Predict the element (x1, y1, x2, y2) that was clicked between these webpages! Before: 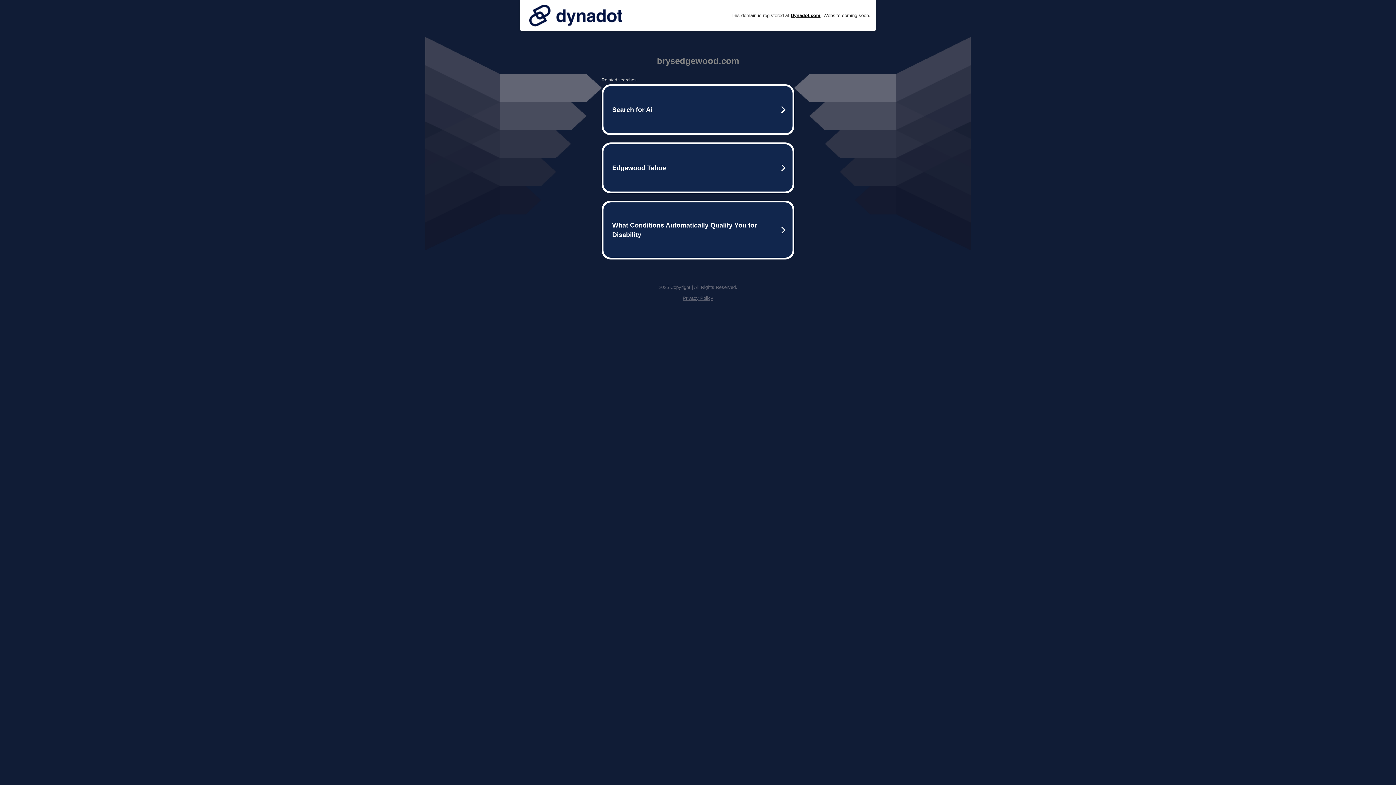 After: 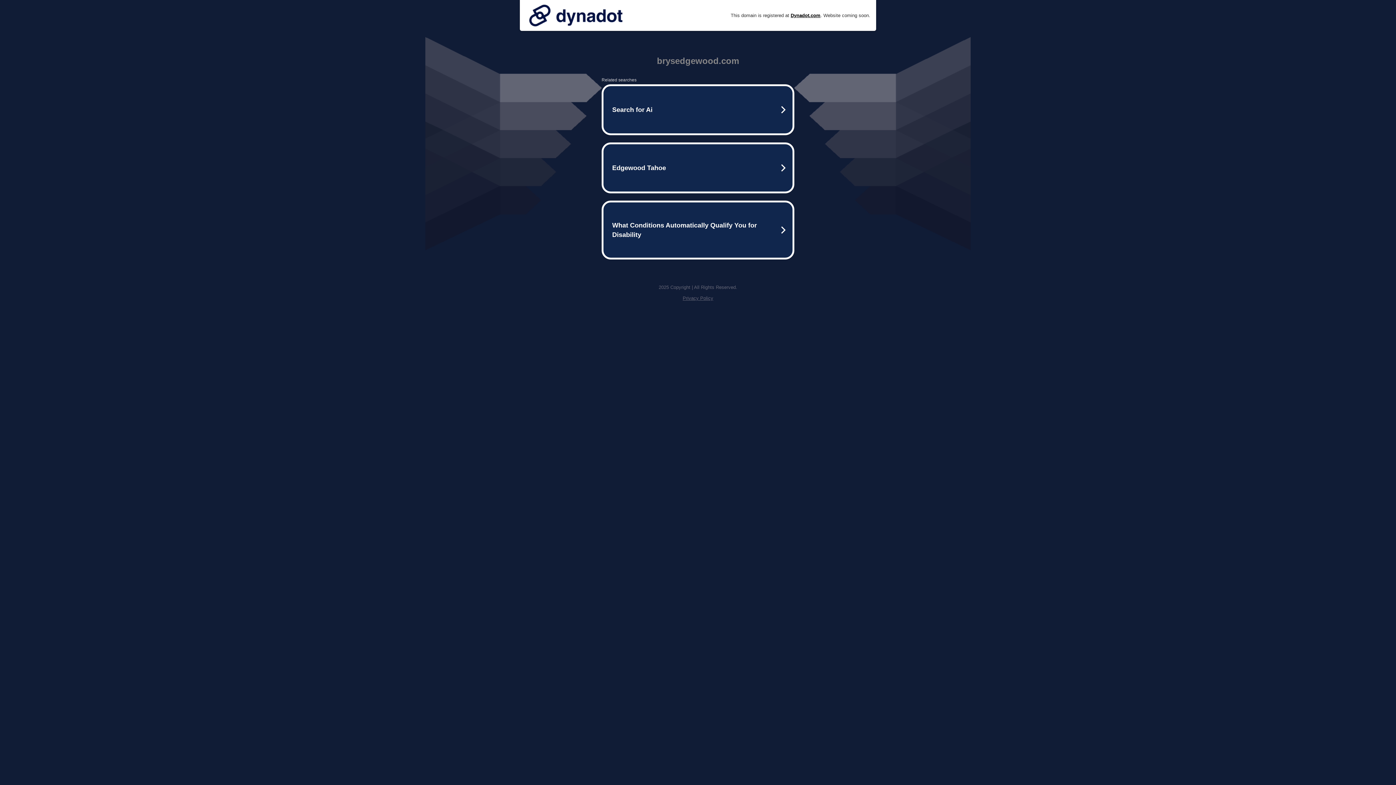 Action: bbox: (682, 295, 713, 301) label: Privacy Policy